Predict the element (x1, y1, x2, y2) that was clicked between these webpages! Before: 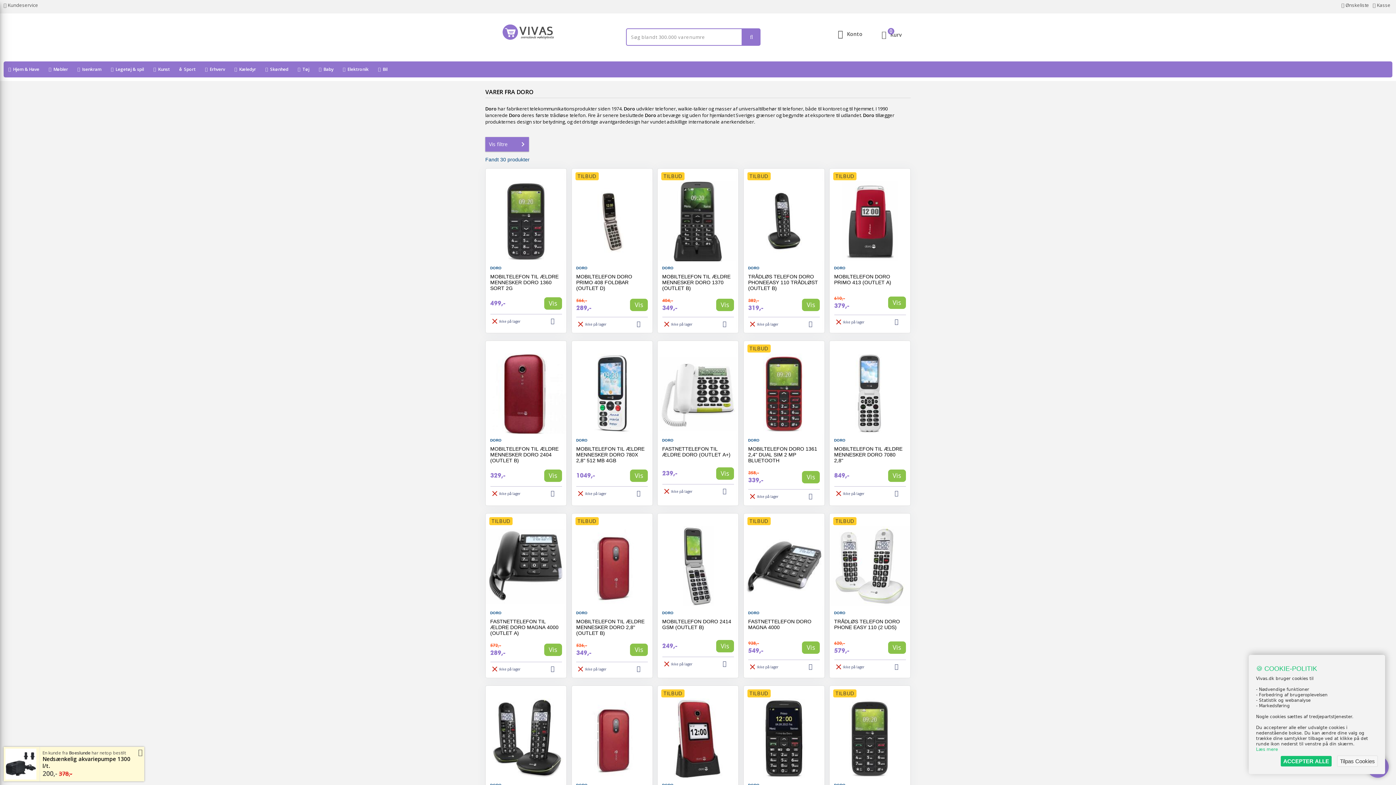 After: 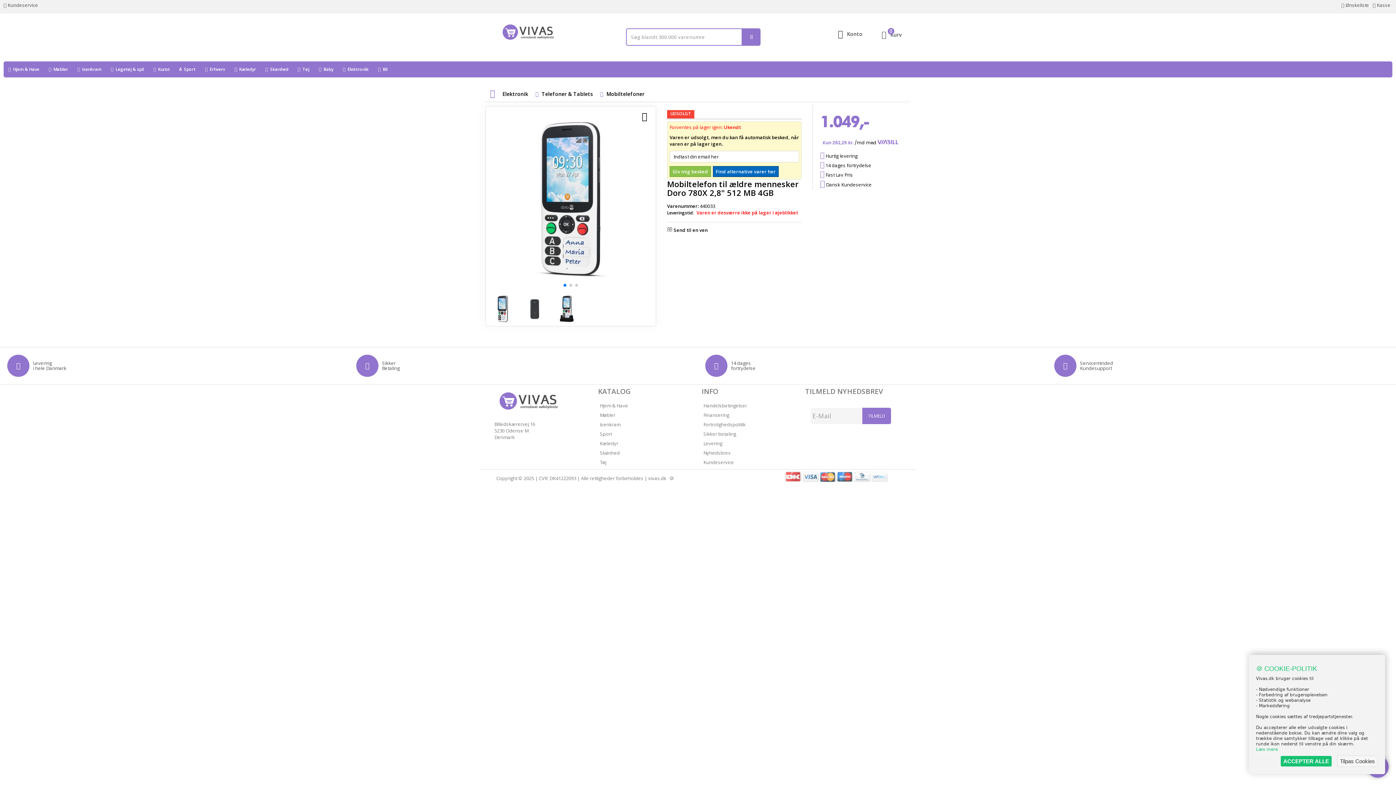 Action: bbox: (576, 446, 648, 465) label: MOBILTELEFON TIL ÆLDRE MENNESKER DORO 780X 2,8" 512 MB 4GB